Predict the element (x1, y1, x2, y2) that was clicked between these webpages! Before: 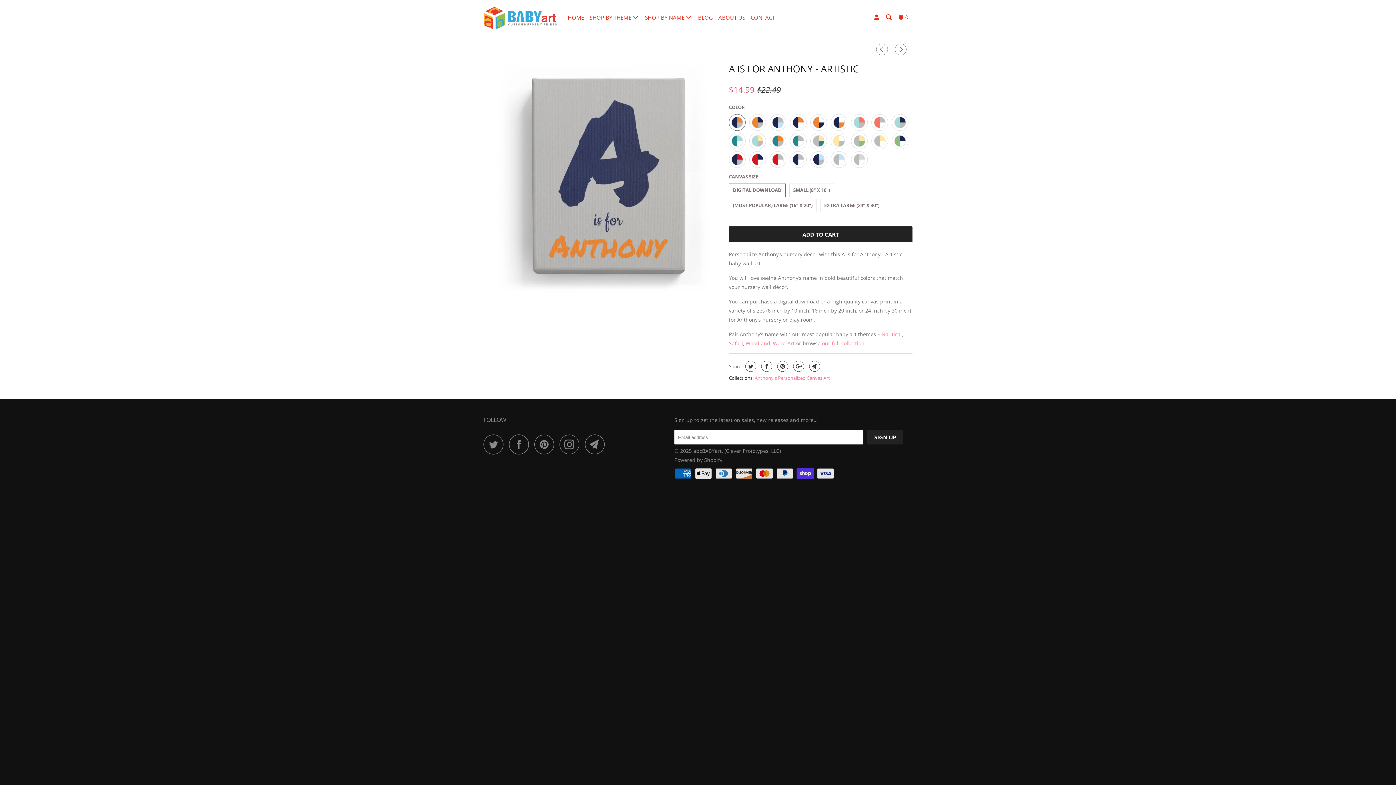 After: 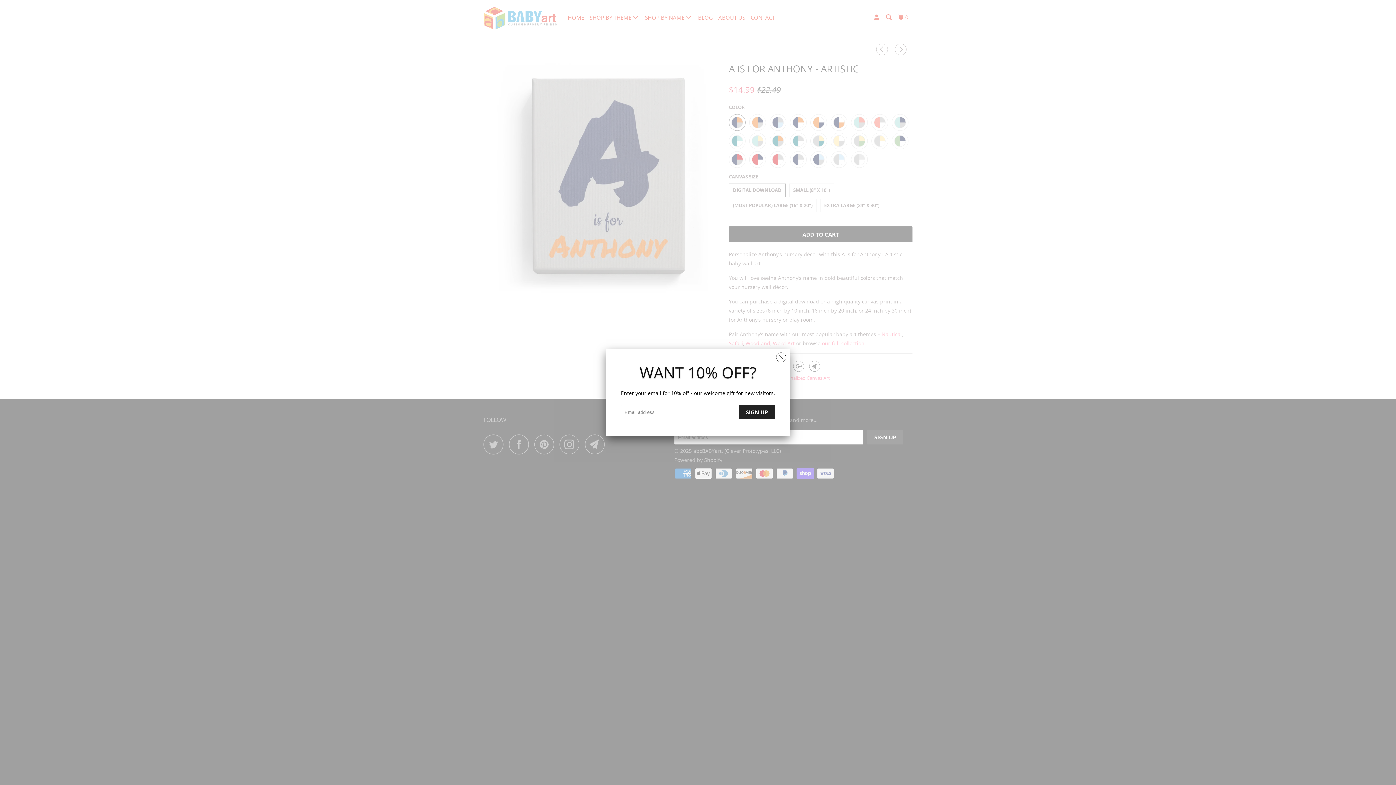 Action: label: SHOP BY NAME  bbox: (643, 10, 694, 24)